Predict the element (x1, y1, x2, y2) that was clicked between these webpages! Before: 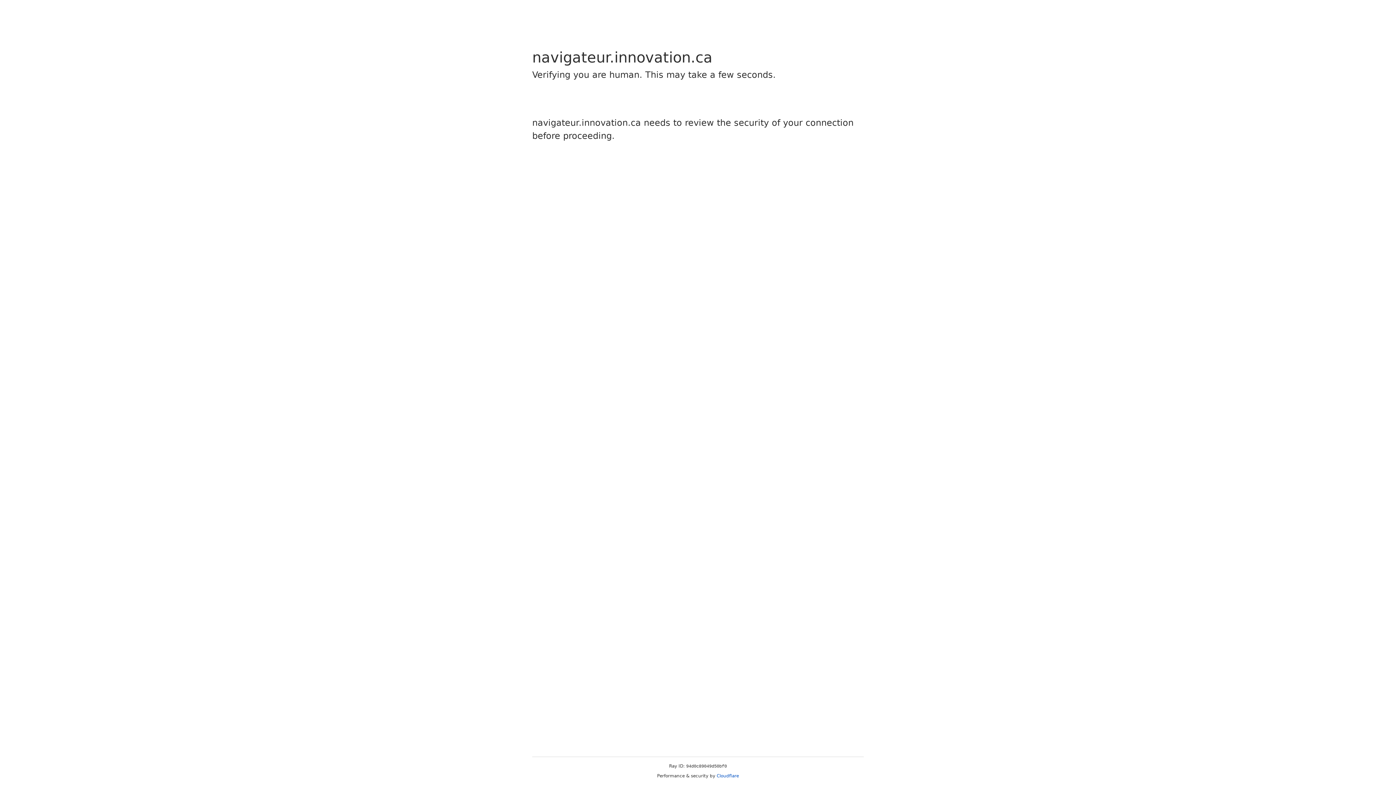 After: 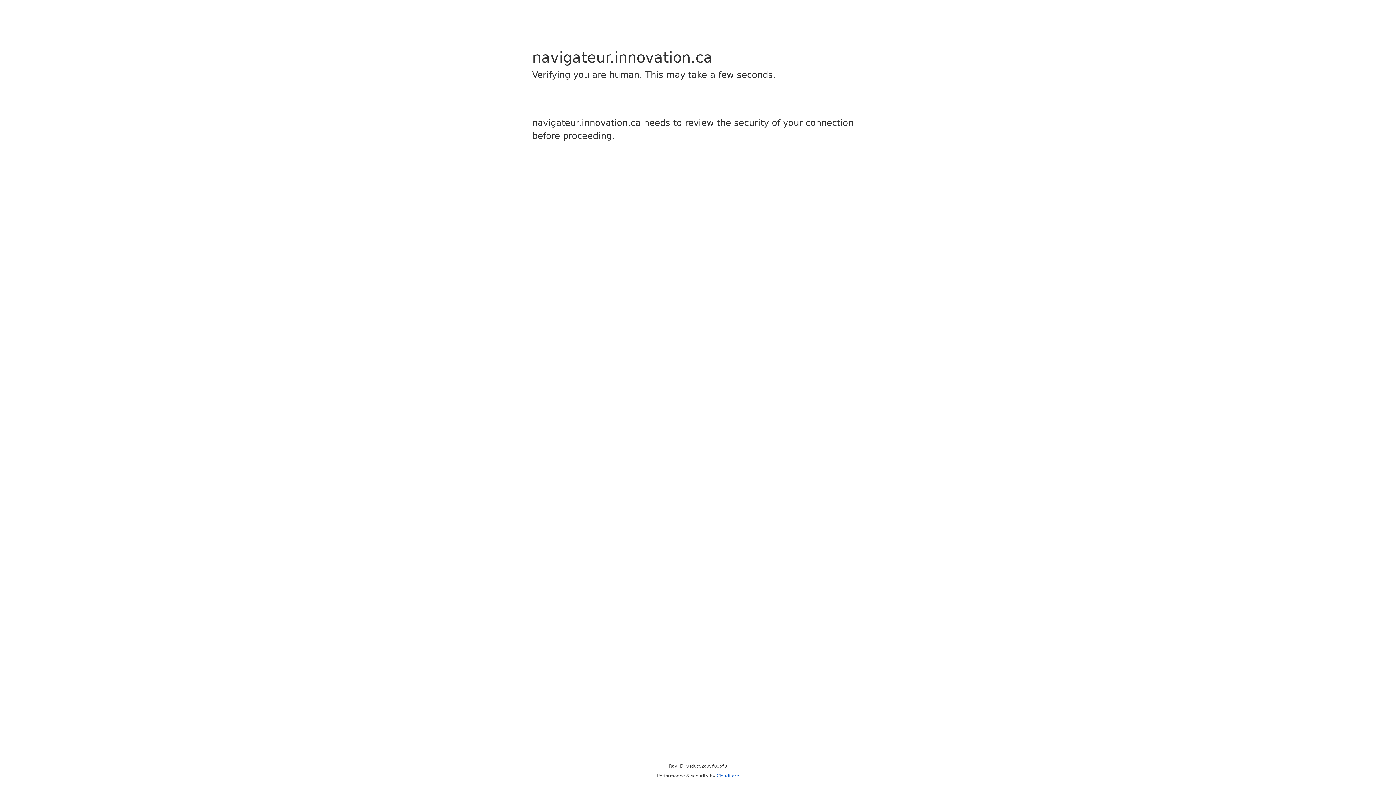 Action: label: Cloudflare bbox: (716, 773, 739, 778)